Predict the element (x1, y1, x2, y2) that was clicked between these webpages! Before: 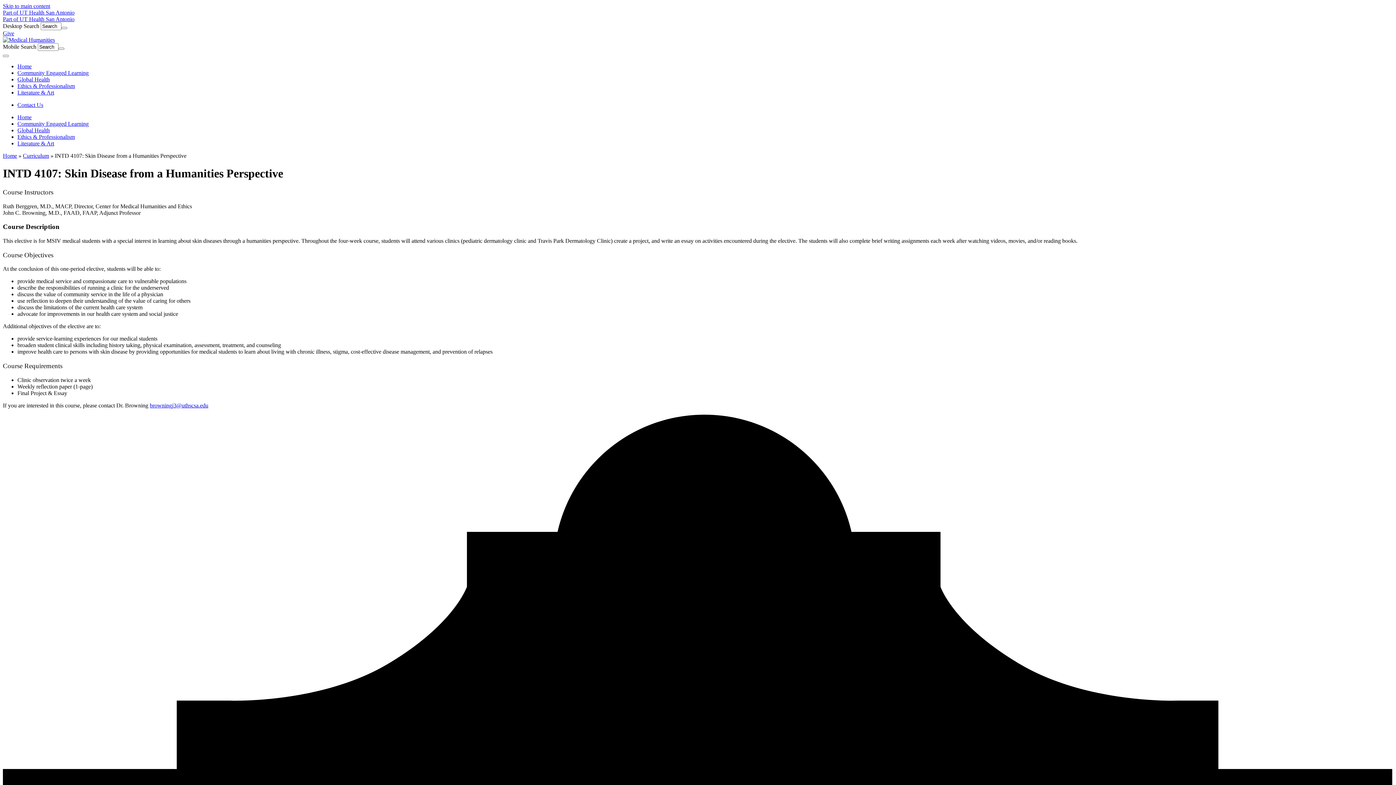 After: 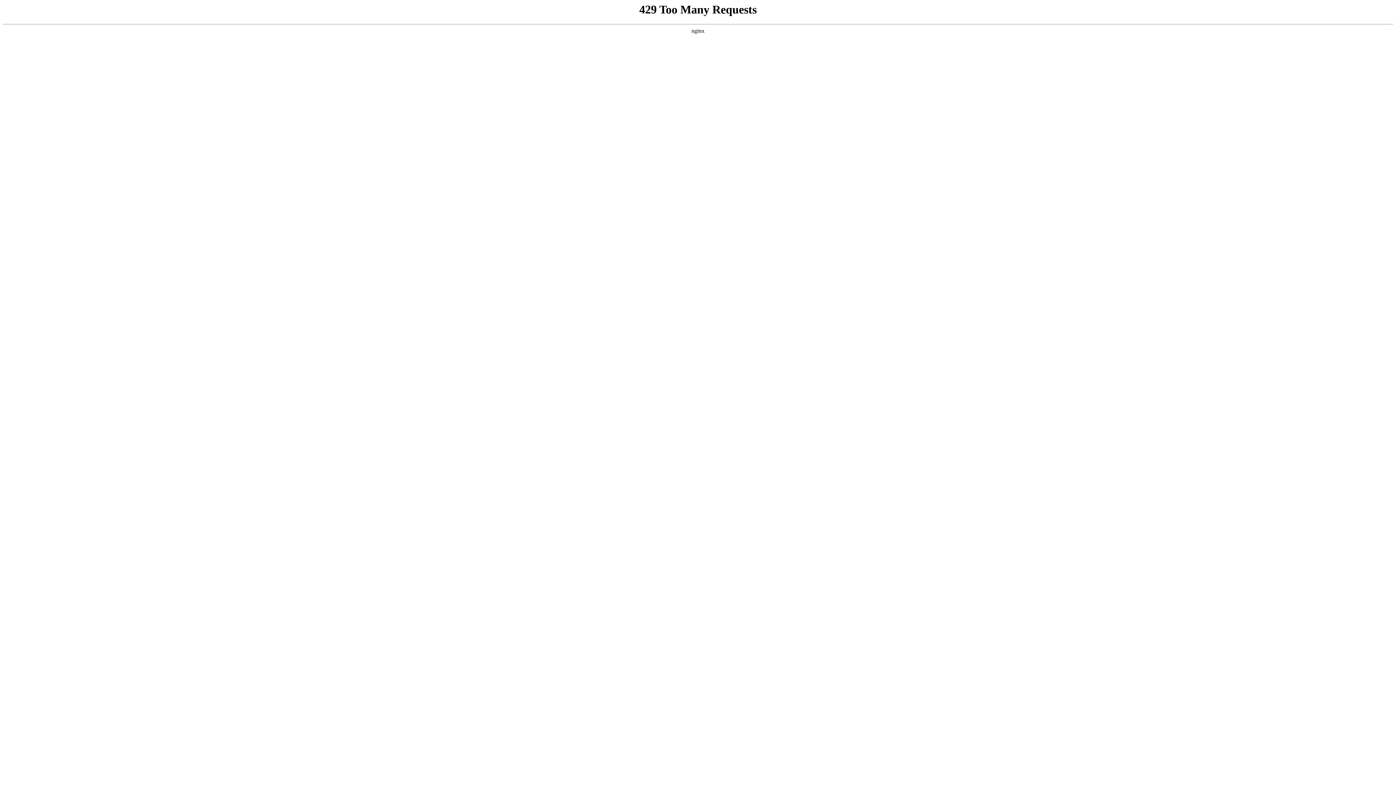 Action: label: Community Engaged Learning bbox: (17, 120, 88, 126)